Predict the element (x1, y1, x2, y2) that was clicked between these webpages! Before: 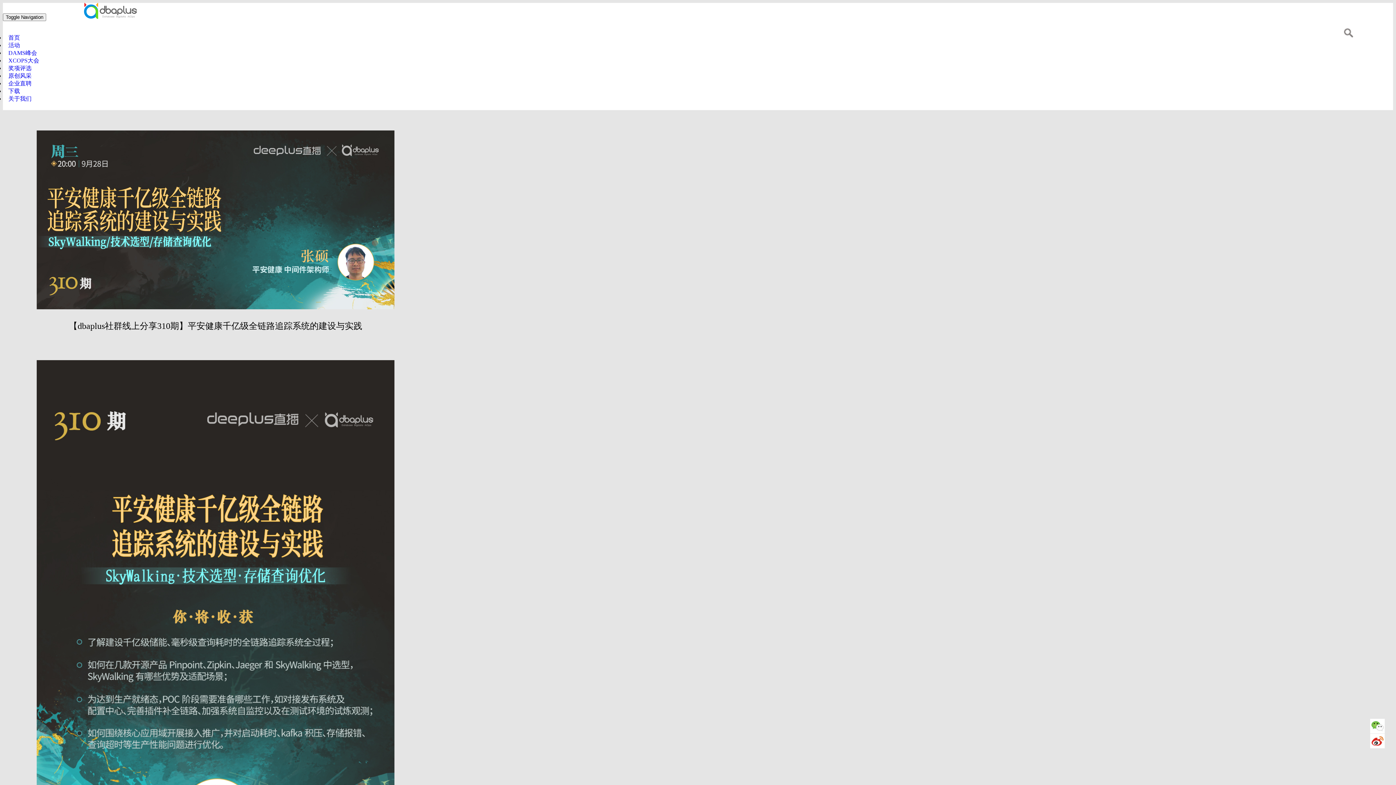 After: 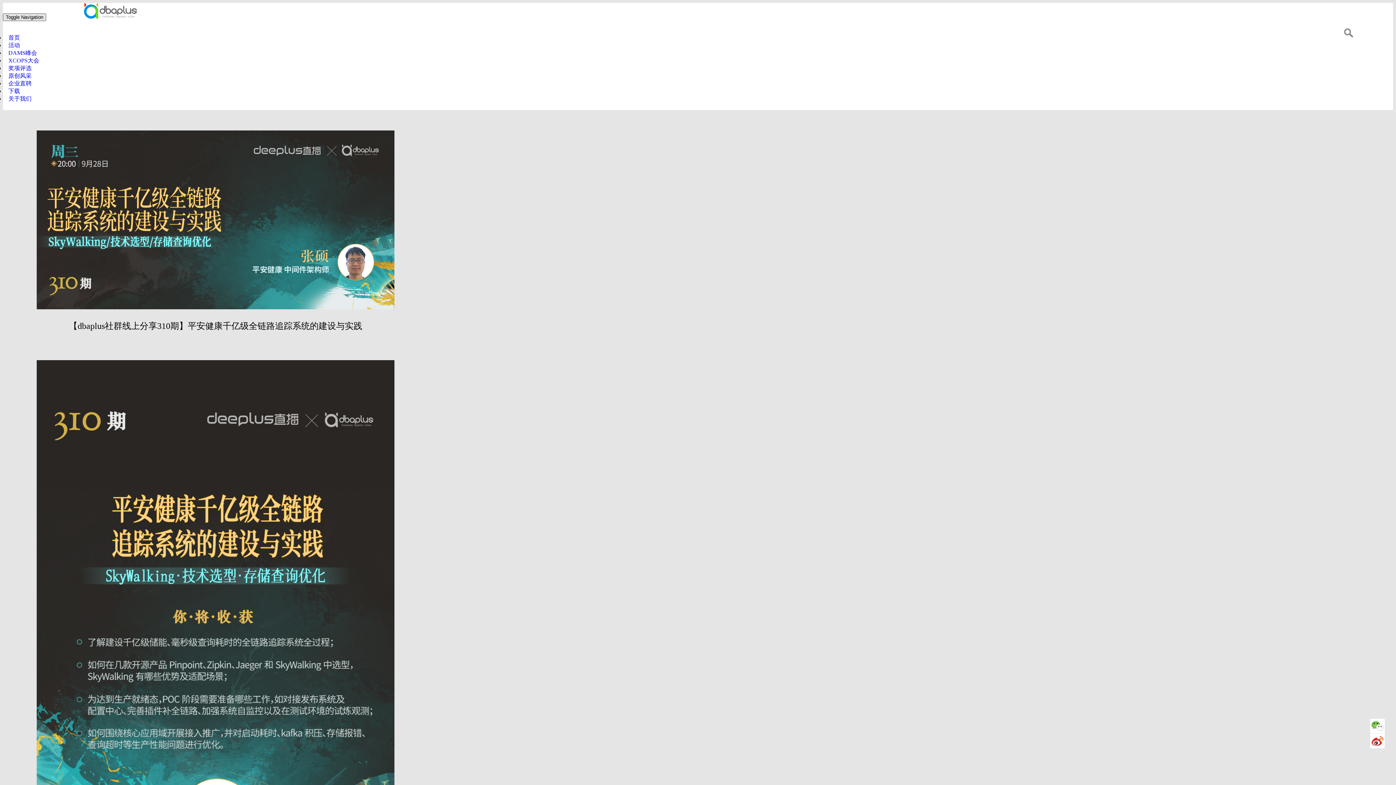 Action: bbox: (2, 13, 46, 21) label: Toggle Navigation